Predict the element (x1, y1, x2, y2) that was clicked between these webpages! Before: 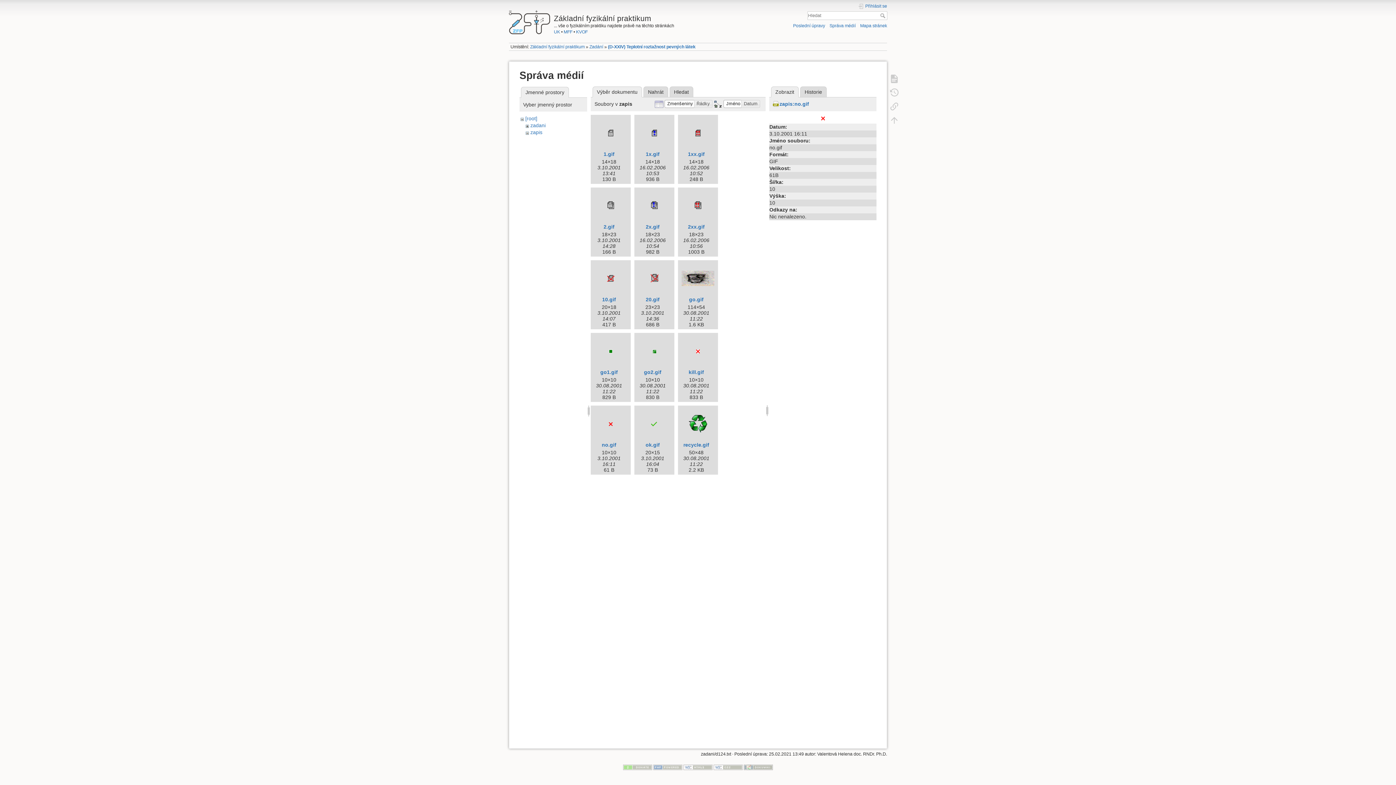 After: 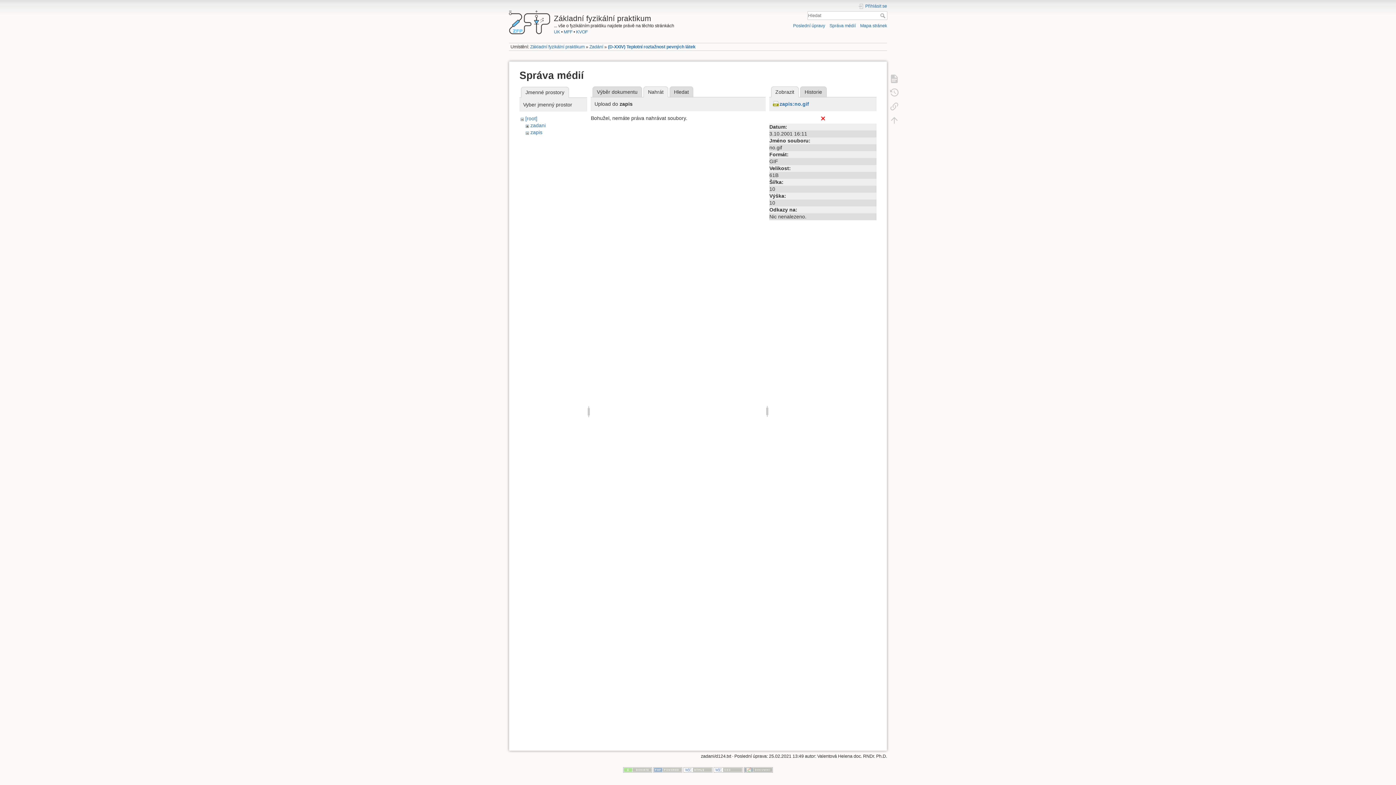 Action: label: Nahrát bbox: (643, 86, 668, 97)